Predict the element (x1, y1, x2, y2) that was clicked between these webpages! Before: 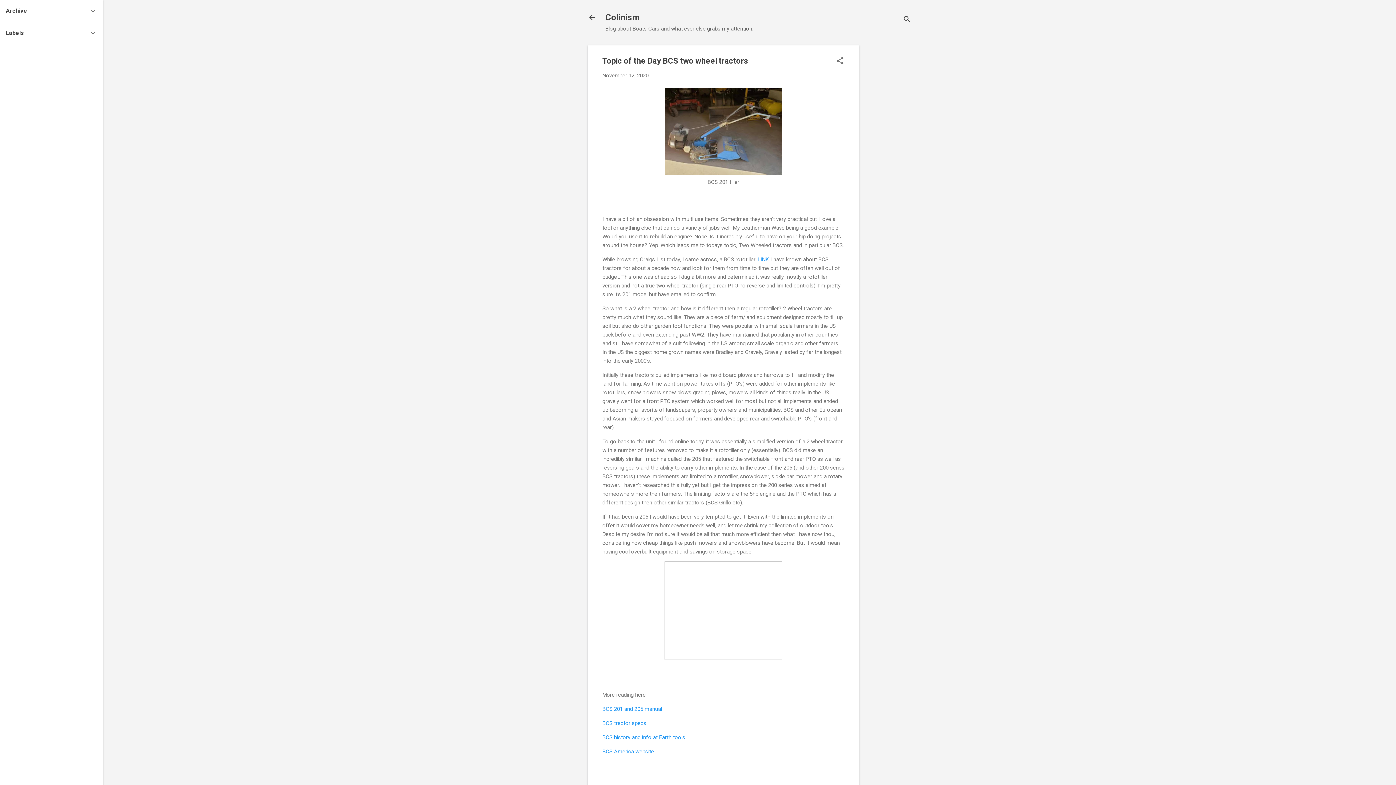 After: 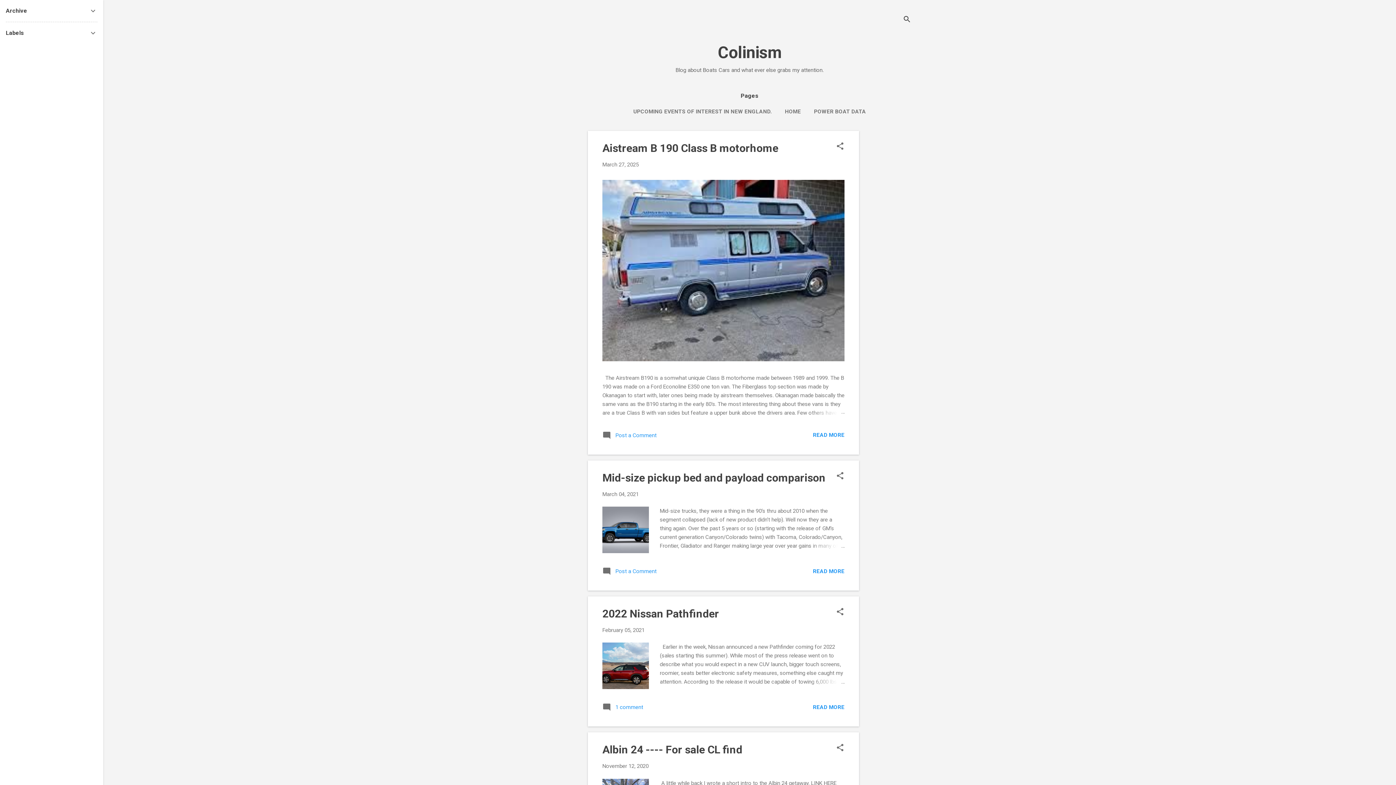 Action: bbox: (583, 8, 601, 26)